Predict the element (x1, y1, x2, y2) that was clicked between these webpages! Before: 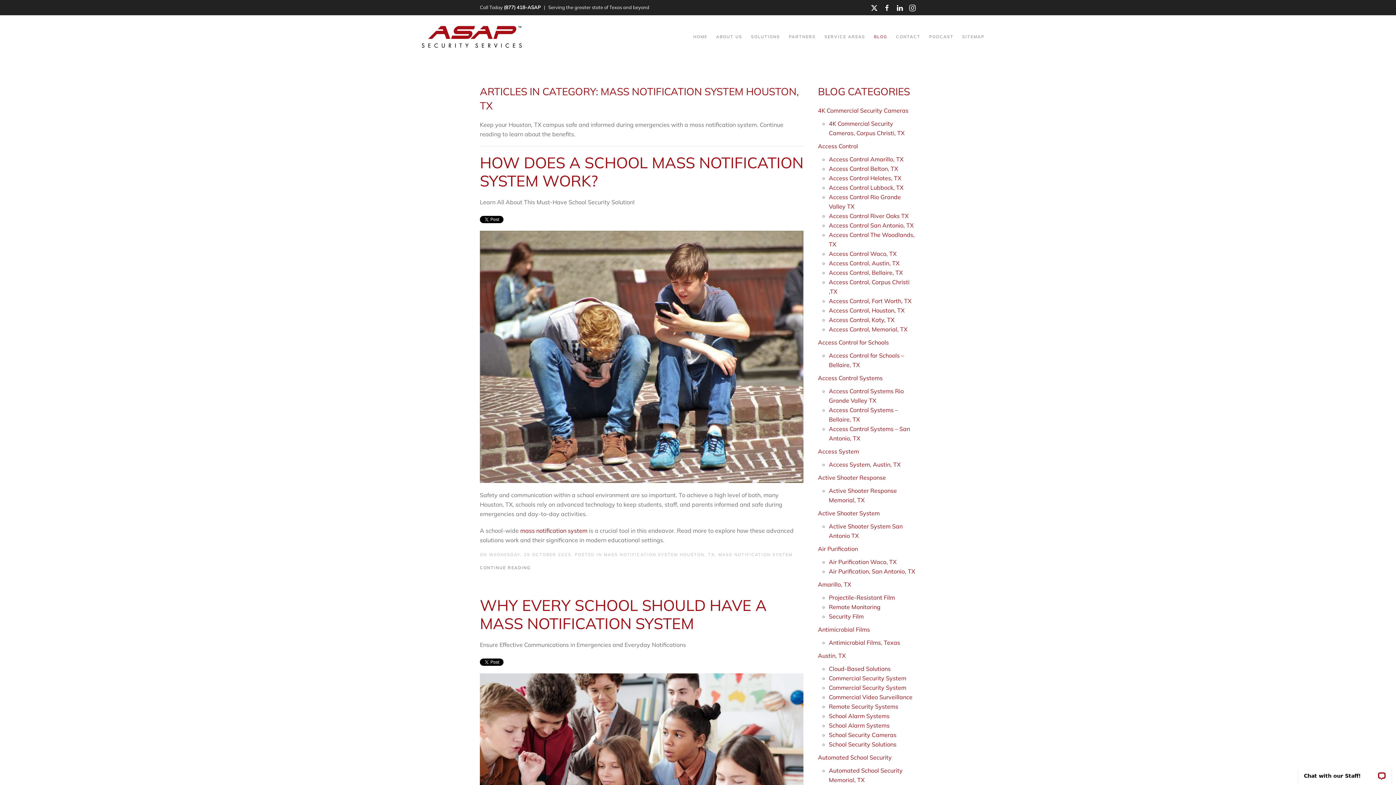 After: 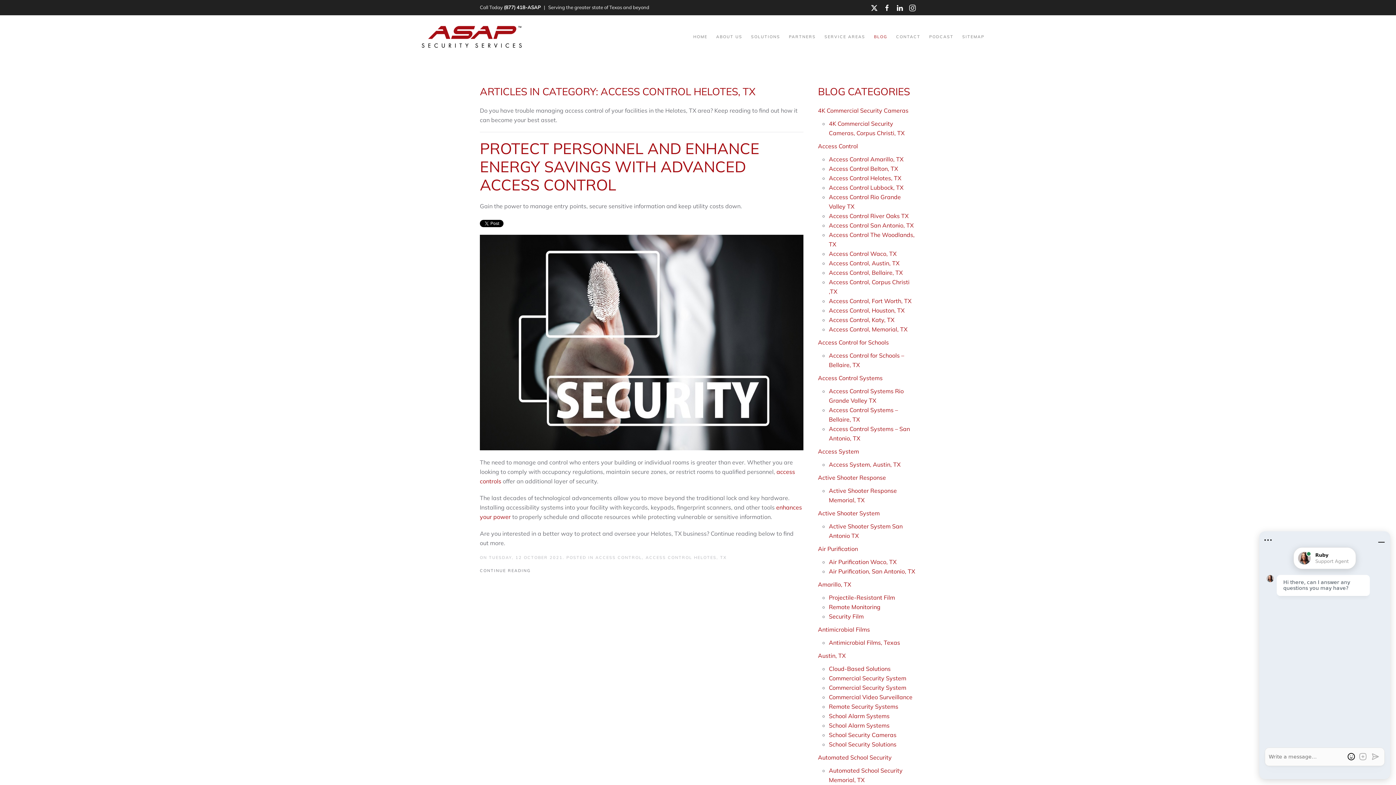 Action: bbox: (829, 174, 901, 181) label: Access Control Helotes, TX